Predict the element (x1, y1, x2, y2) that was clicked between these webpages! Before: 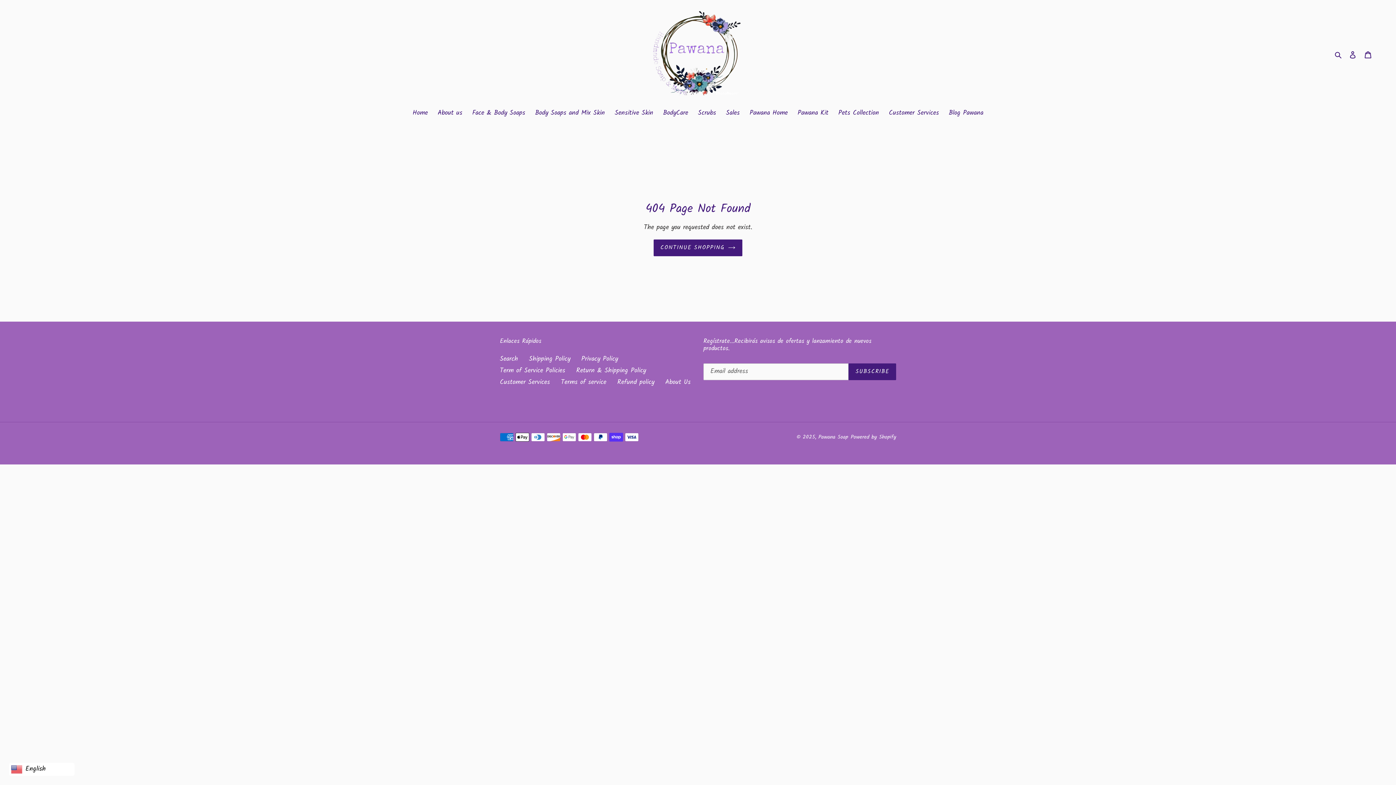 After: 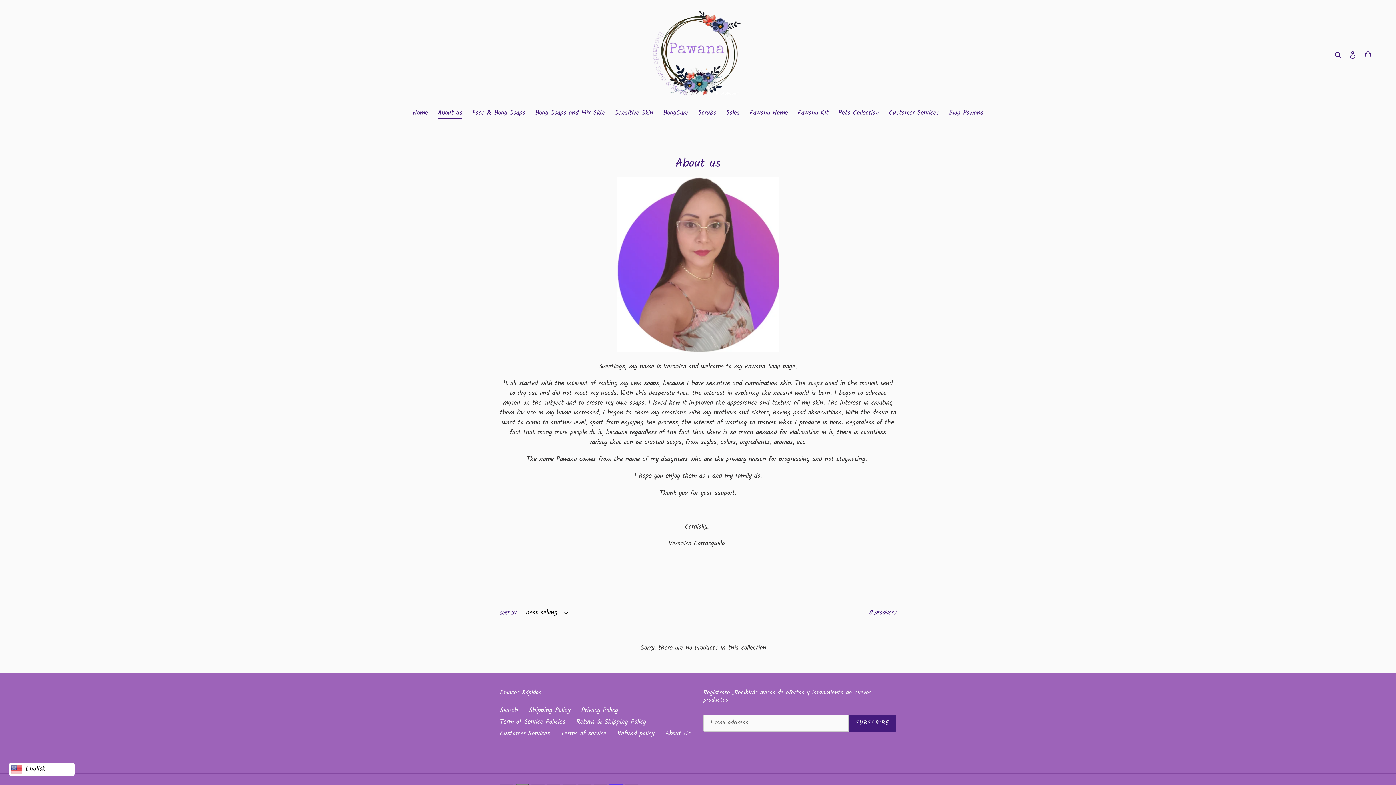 Action: bbox: (665, 377, 690, 387) label: About Us